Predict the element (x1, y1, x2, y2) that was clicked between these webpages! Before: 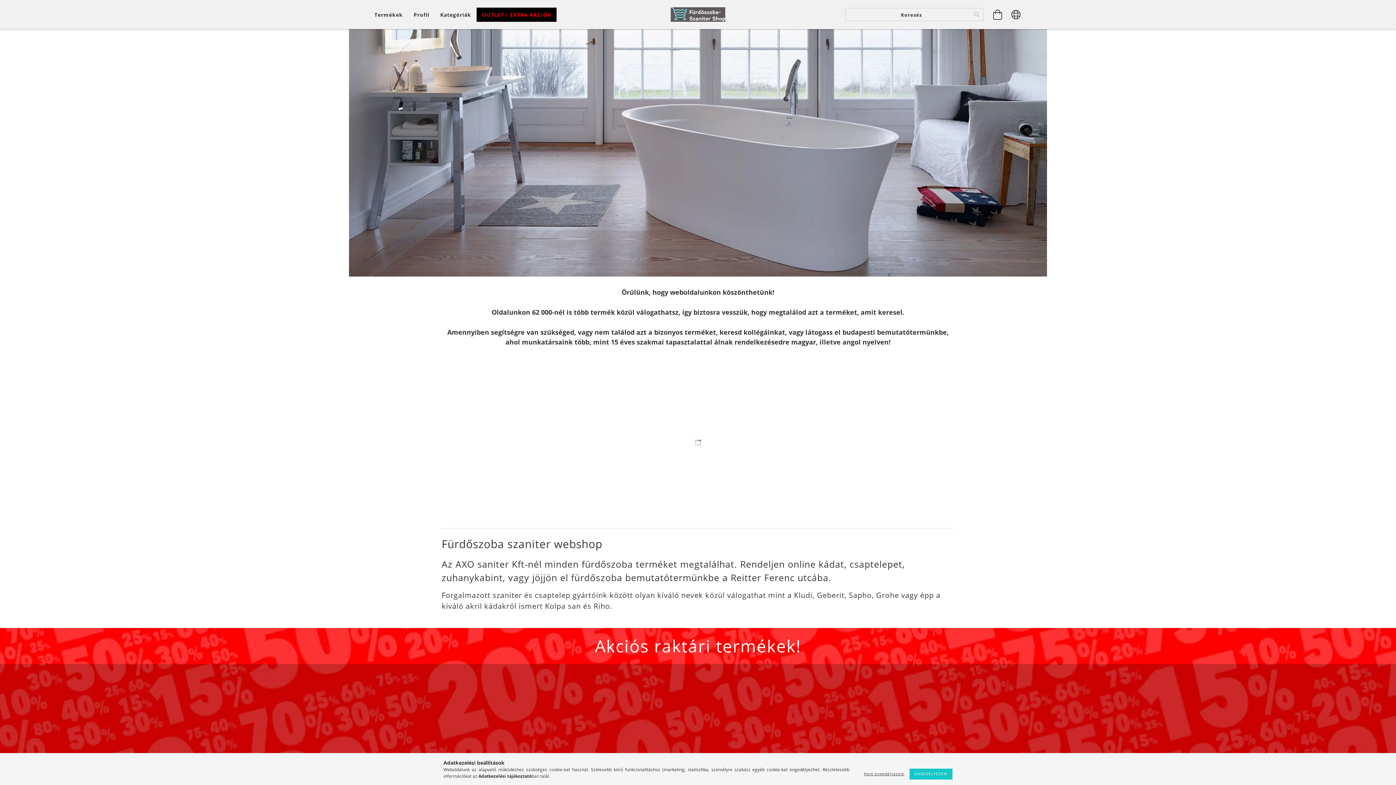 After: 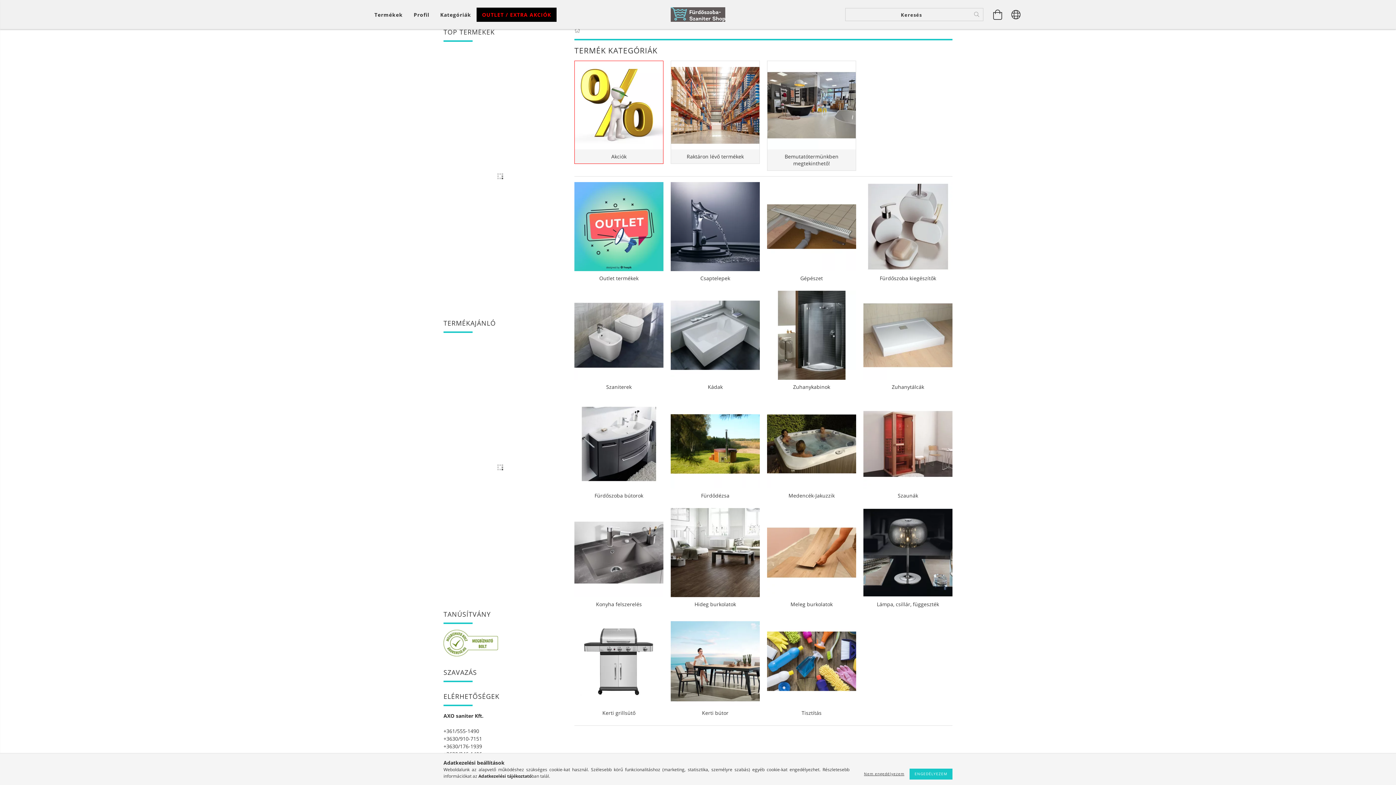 Action: bbox: (434, 7, 476, 21) label: Kategóriák